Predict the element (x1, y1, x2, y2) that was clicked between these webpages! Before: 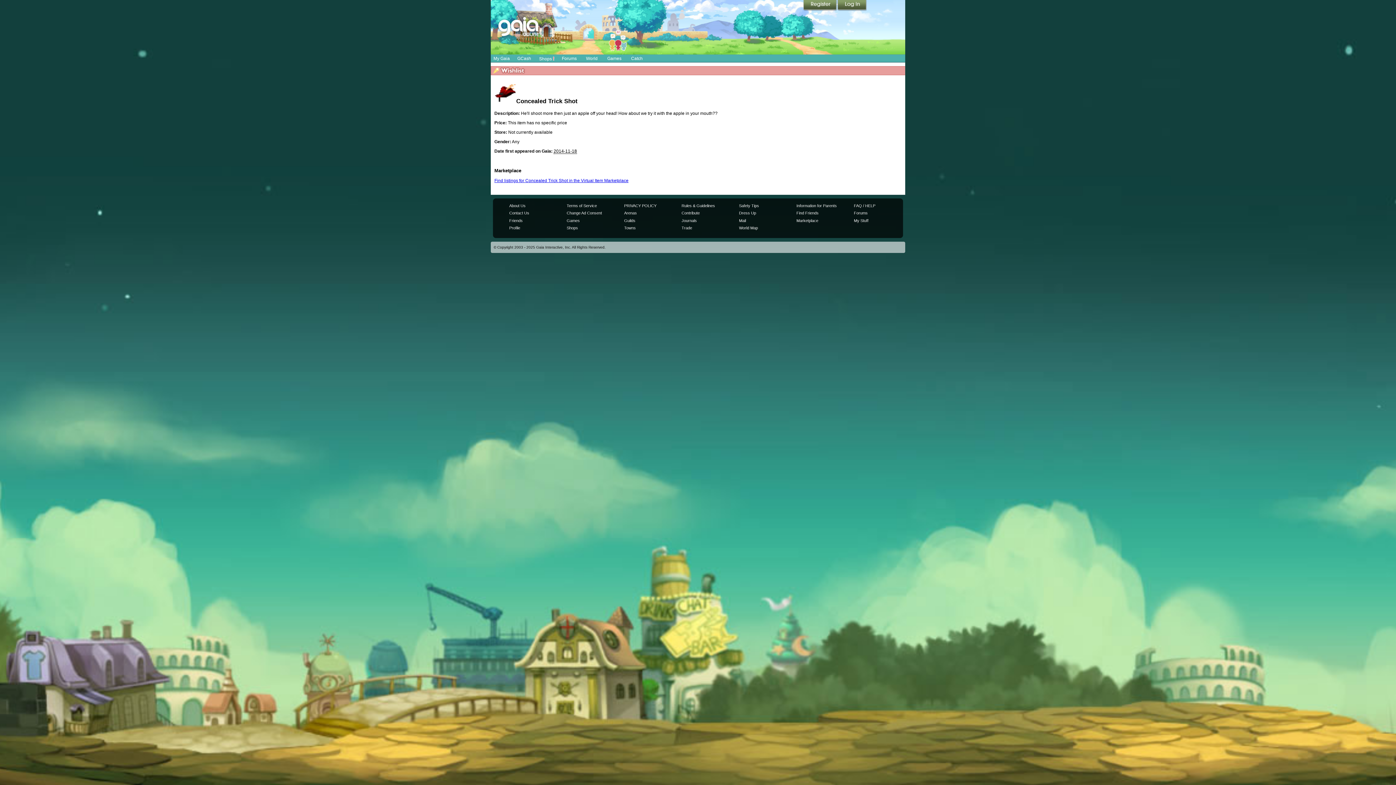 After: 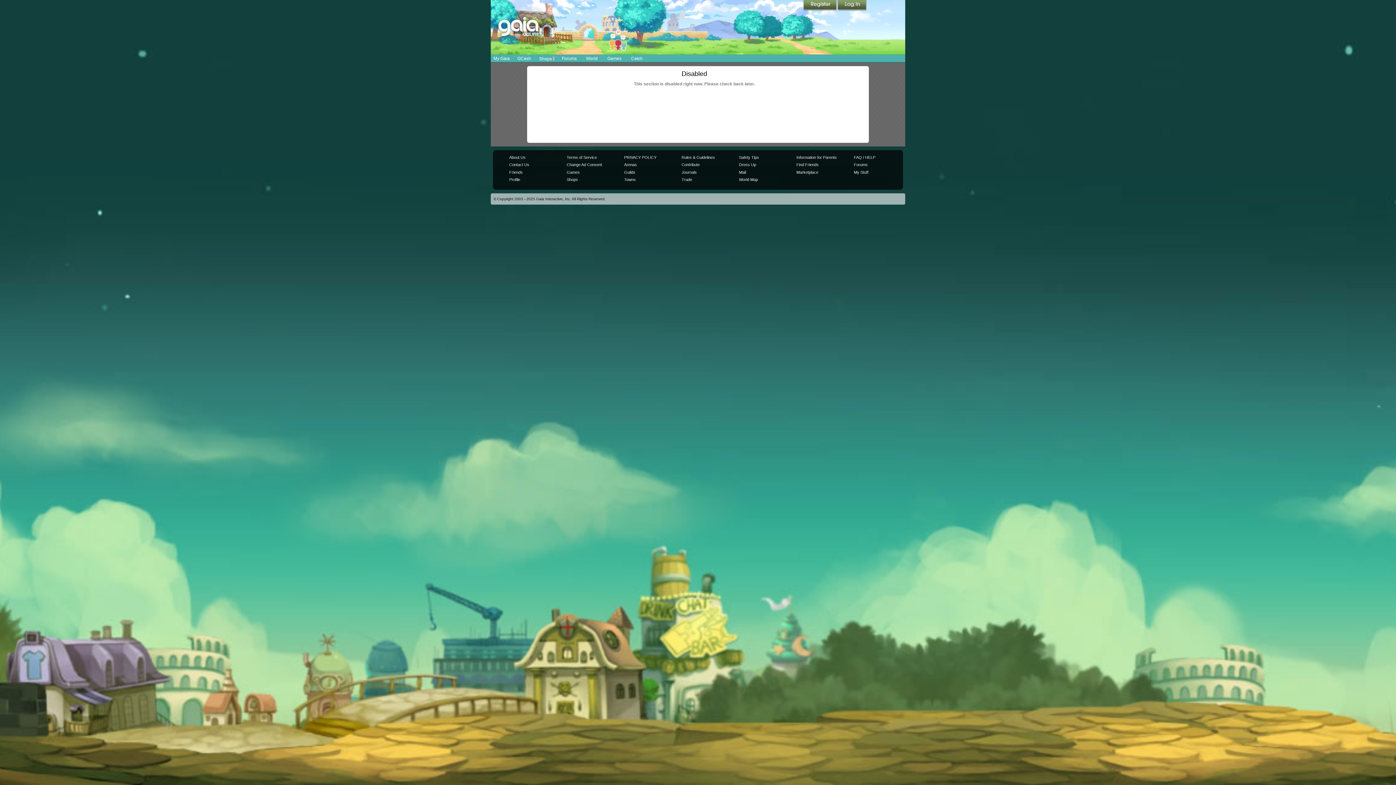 Action: bbox: (624, 218, 635, 222) label: Guilds